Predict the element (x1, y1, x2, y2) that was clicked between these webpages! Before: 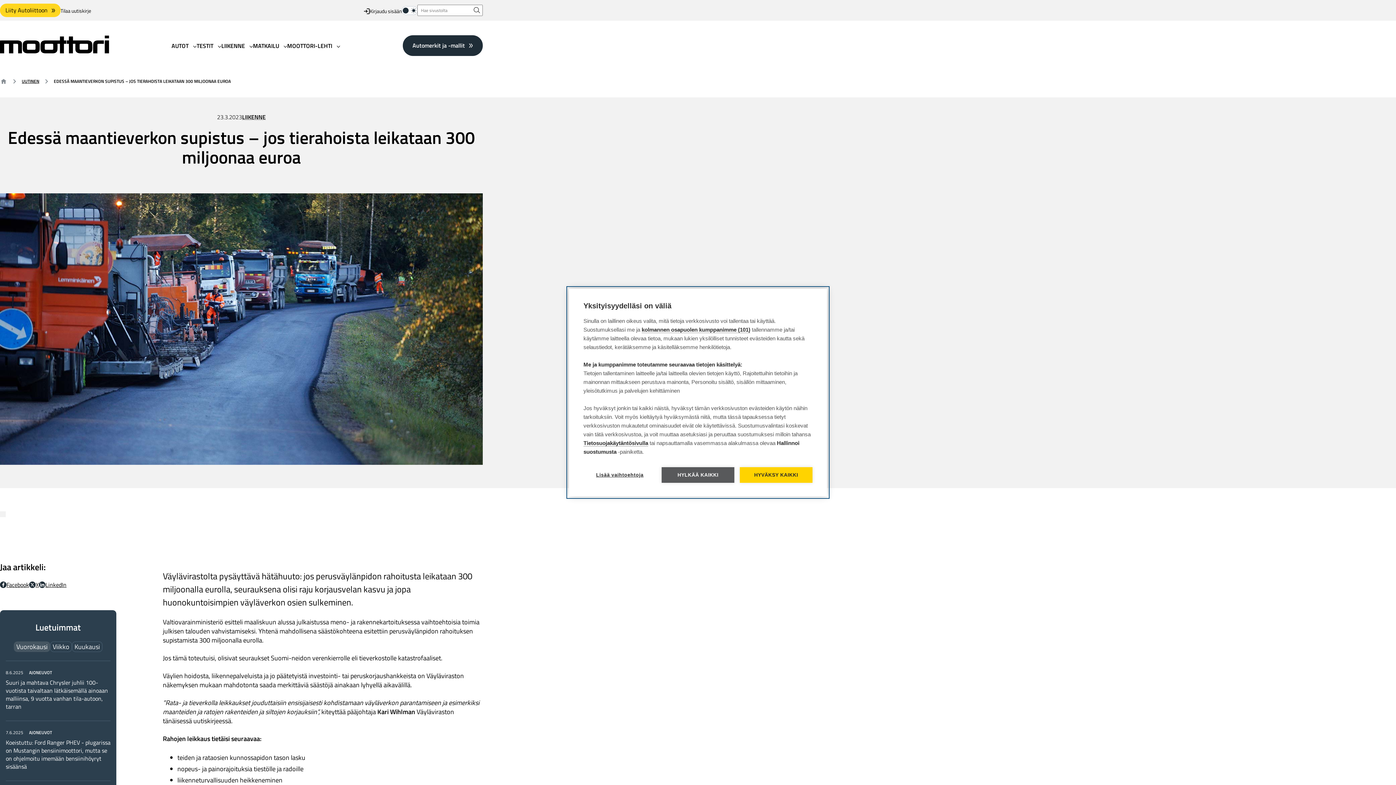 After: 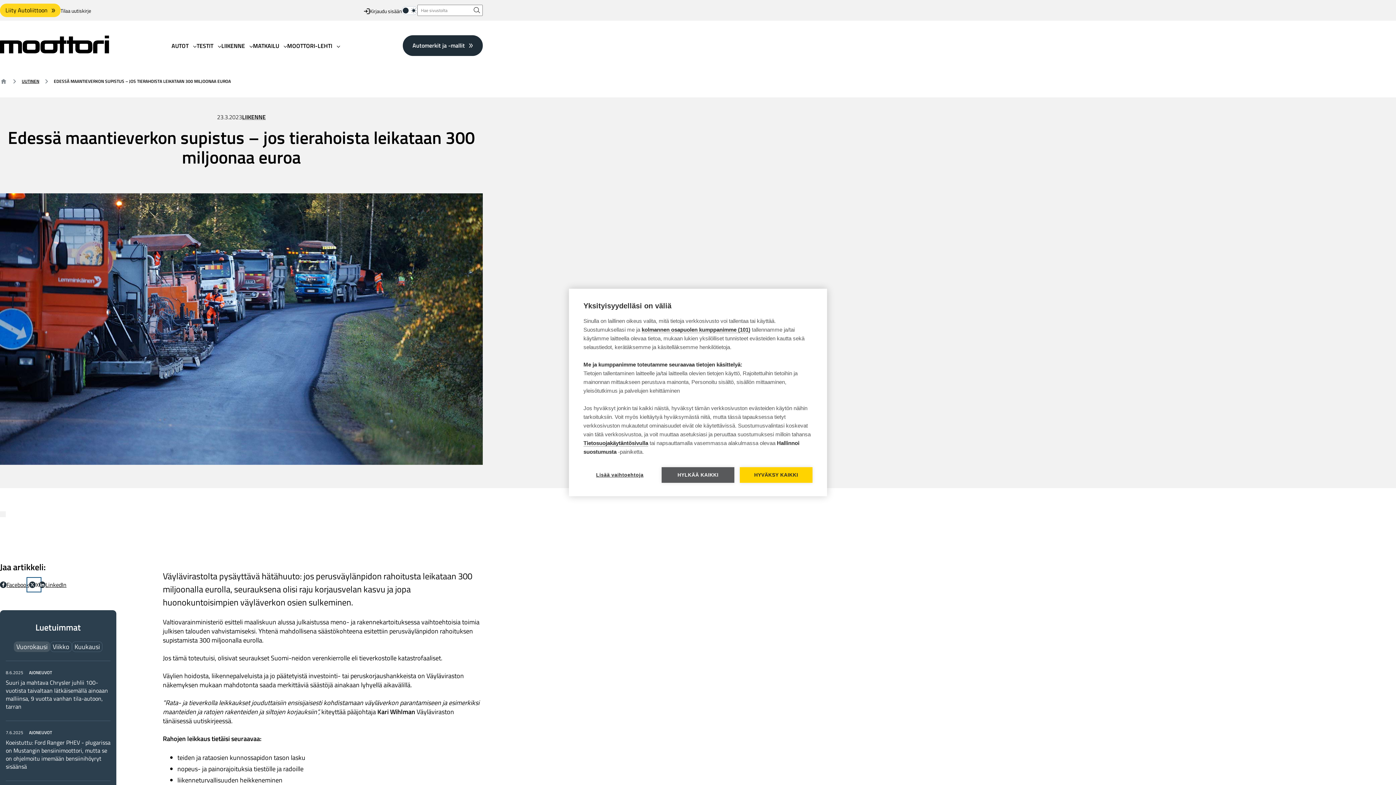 Action: label: X Jaa X:ssä: Ulkoinen sivusto bbox: (29, 580, 38, 590)